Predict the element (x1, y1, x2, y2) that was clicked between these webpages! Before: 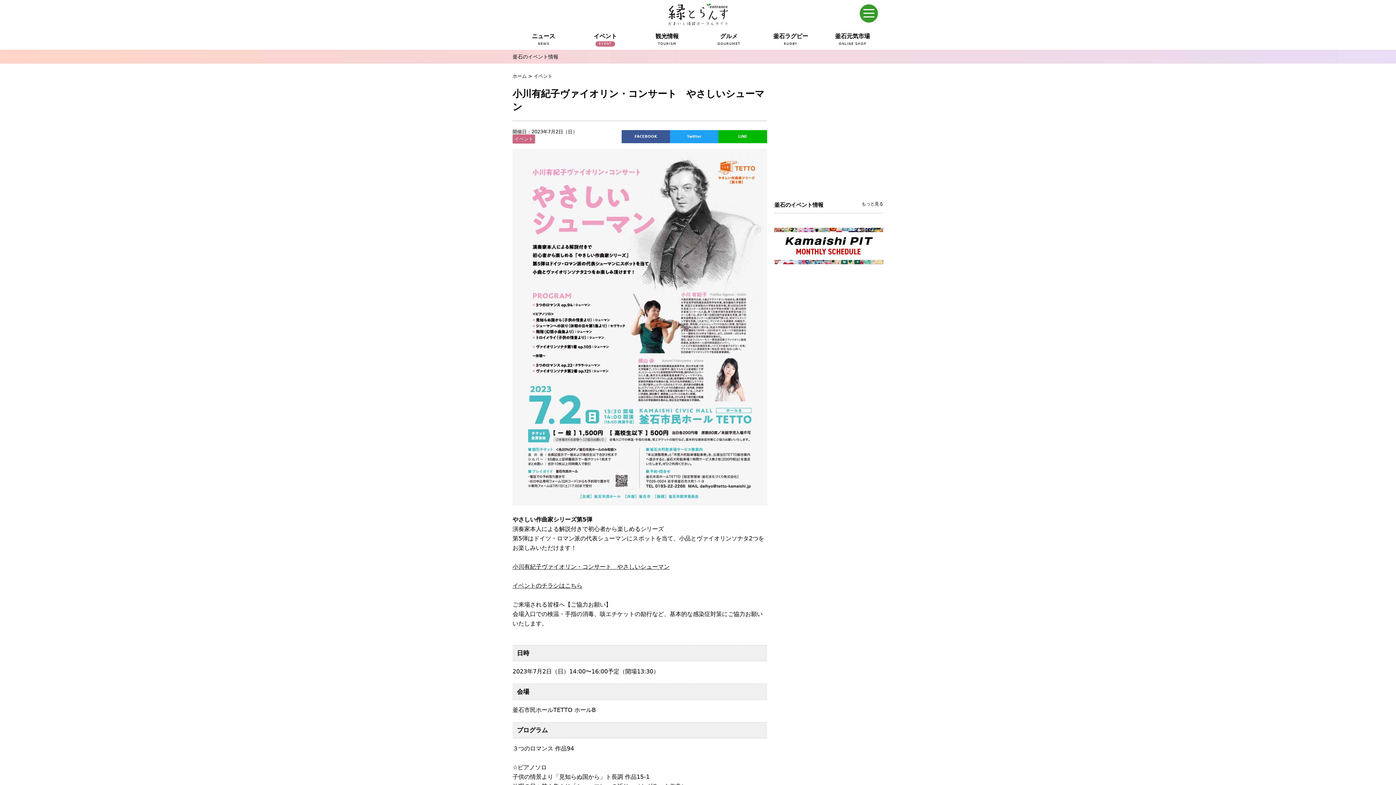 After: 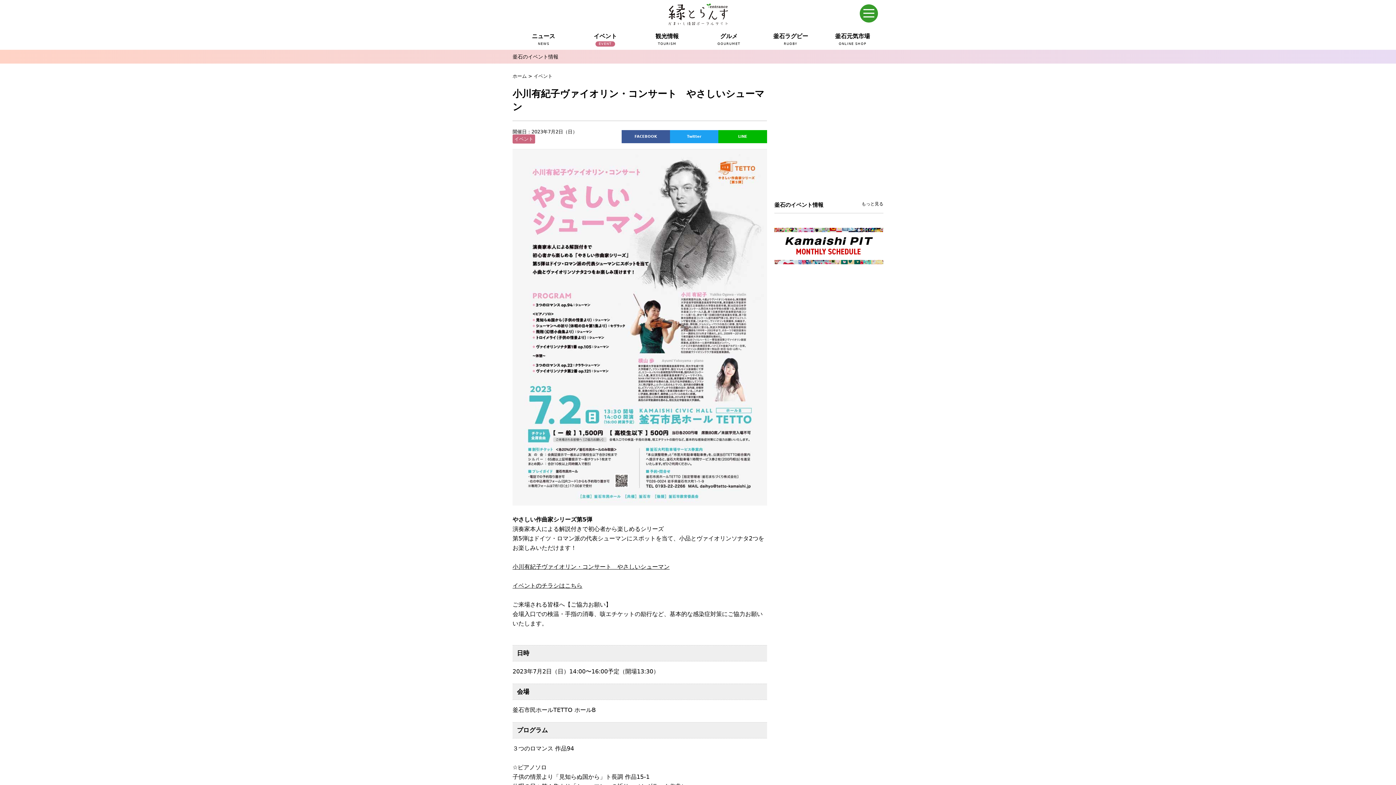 Action: bbox: (718, 130, 767, 143) label: LINE